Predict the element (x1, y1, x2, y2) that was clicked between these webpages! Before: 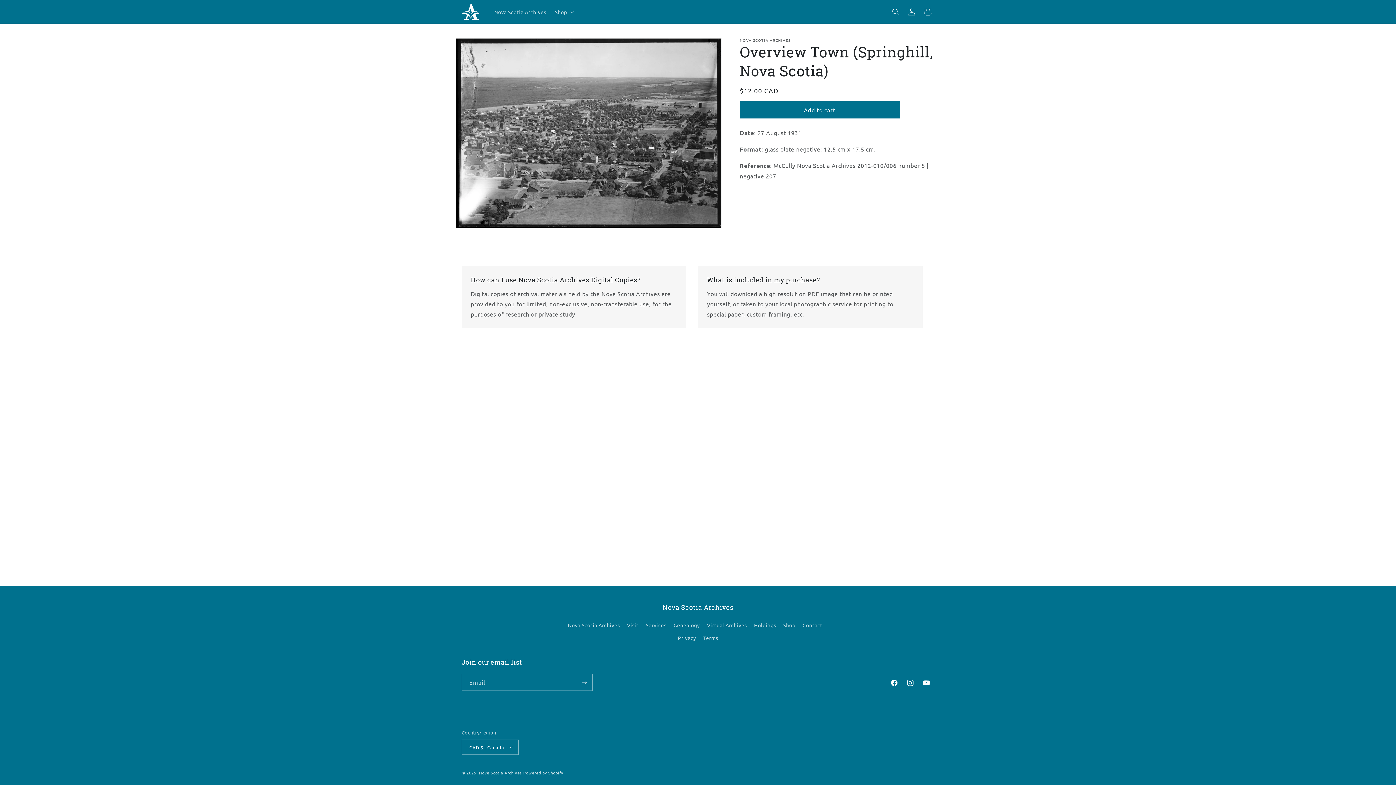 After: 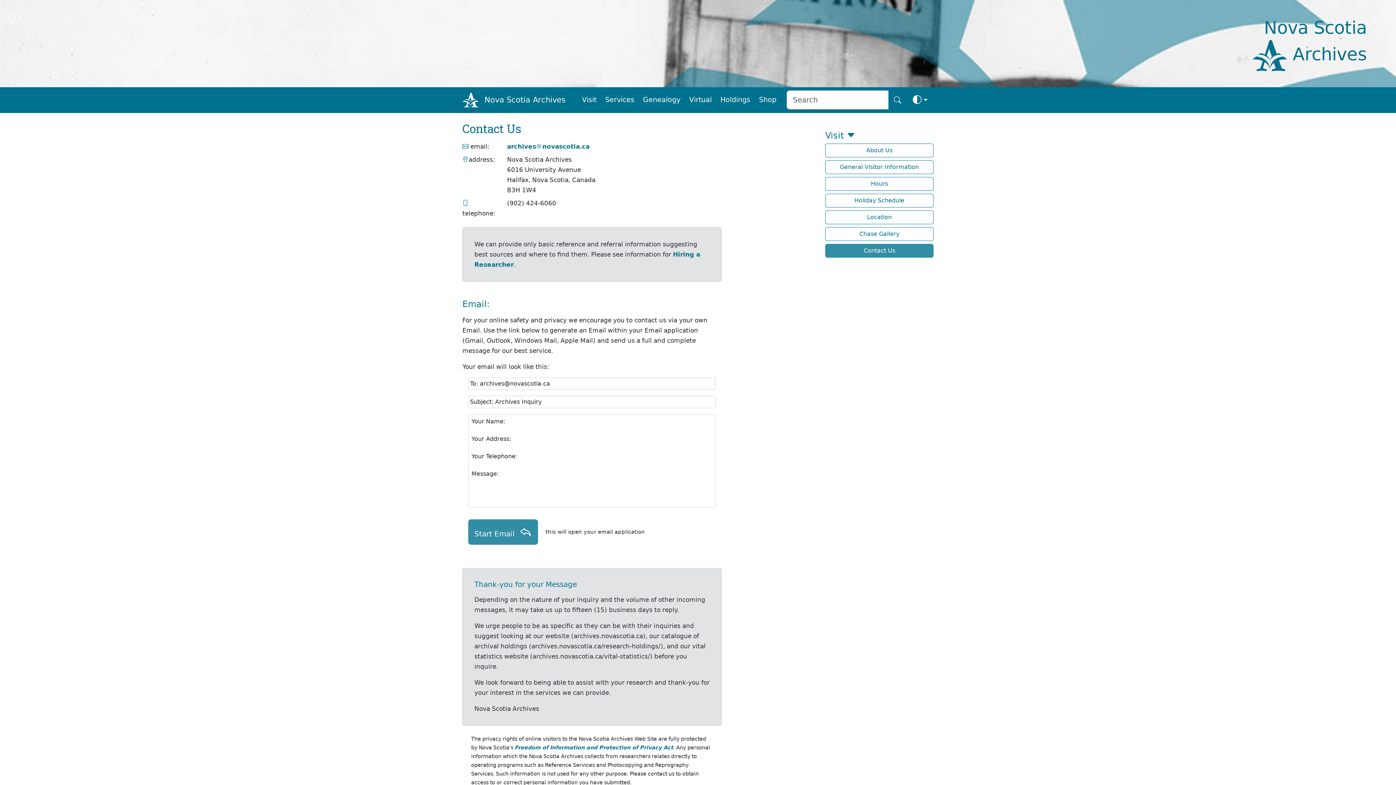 Action: label: Contact bbox: (802, 619, 822, 632)